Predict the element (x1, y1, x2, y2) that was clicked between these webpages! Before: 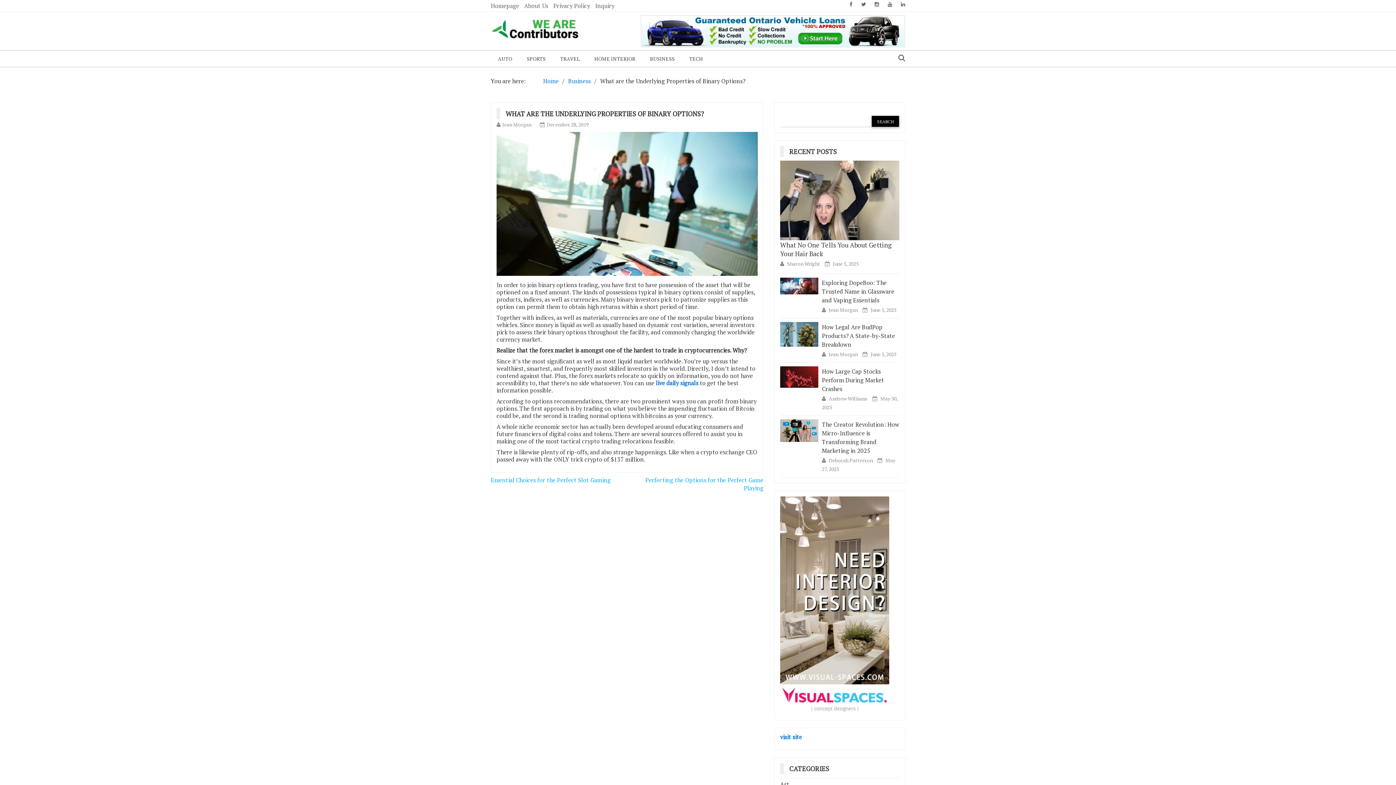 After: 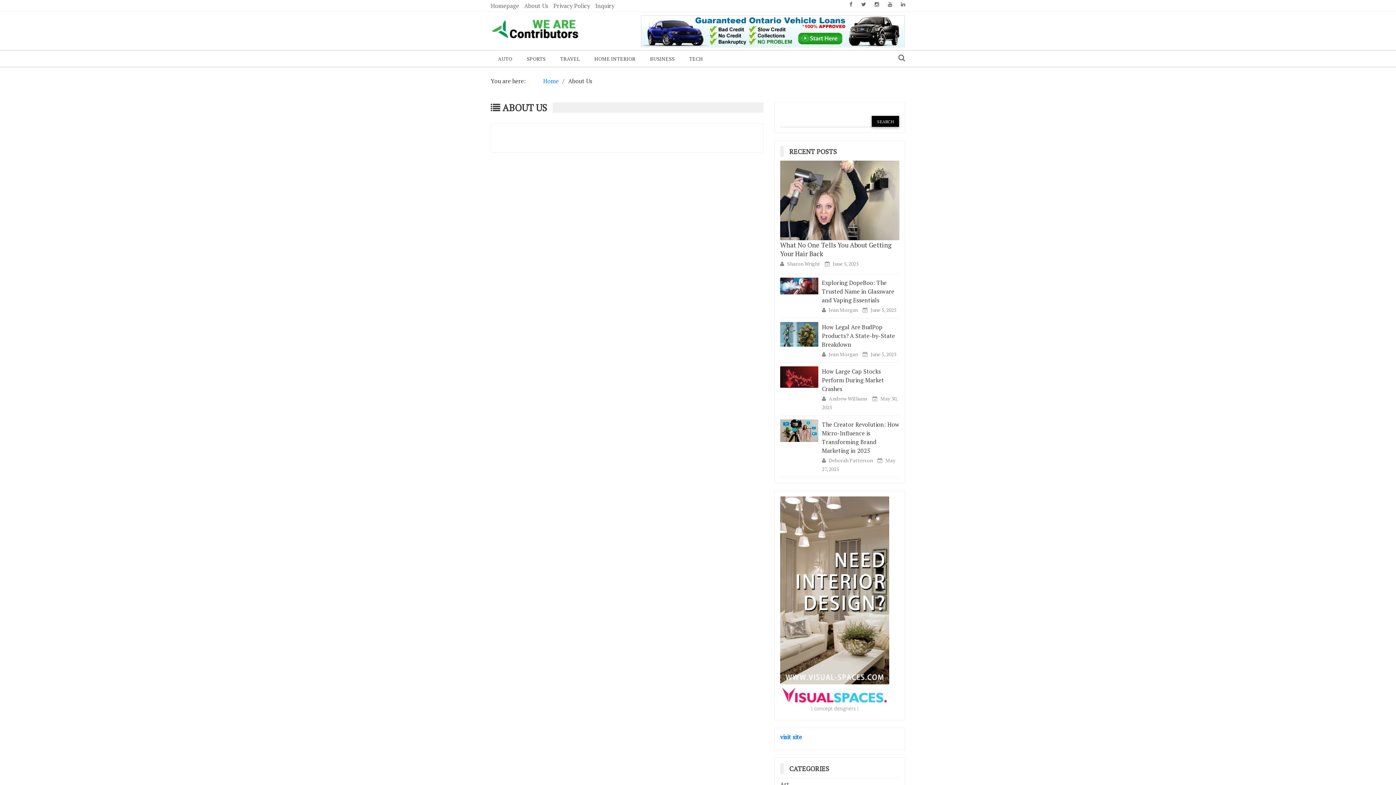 Action: bbox: (524, 1, 548, 9) label: About Us